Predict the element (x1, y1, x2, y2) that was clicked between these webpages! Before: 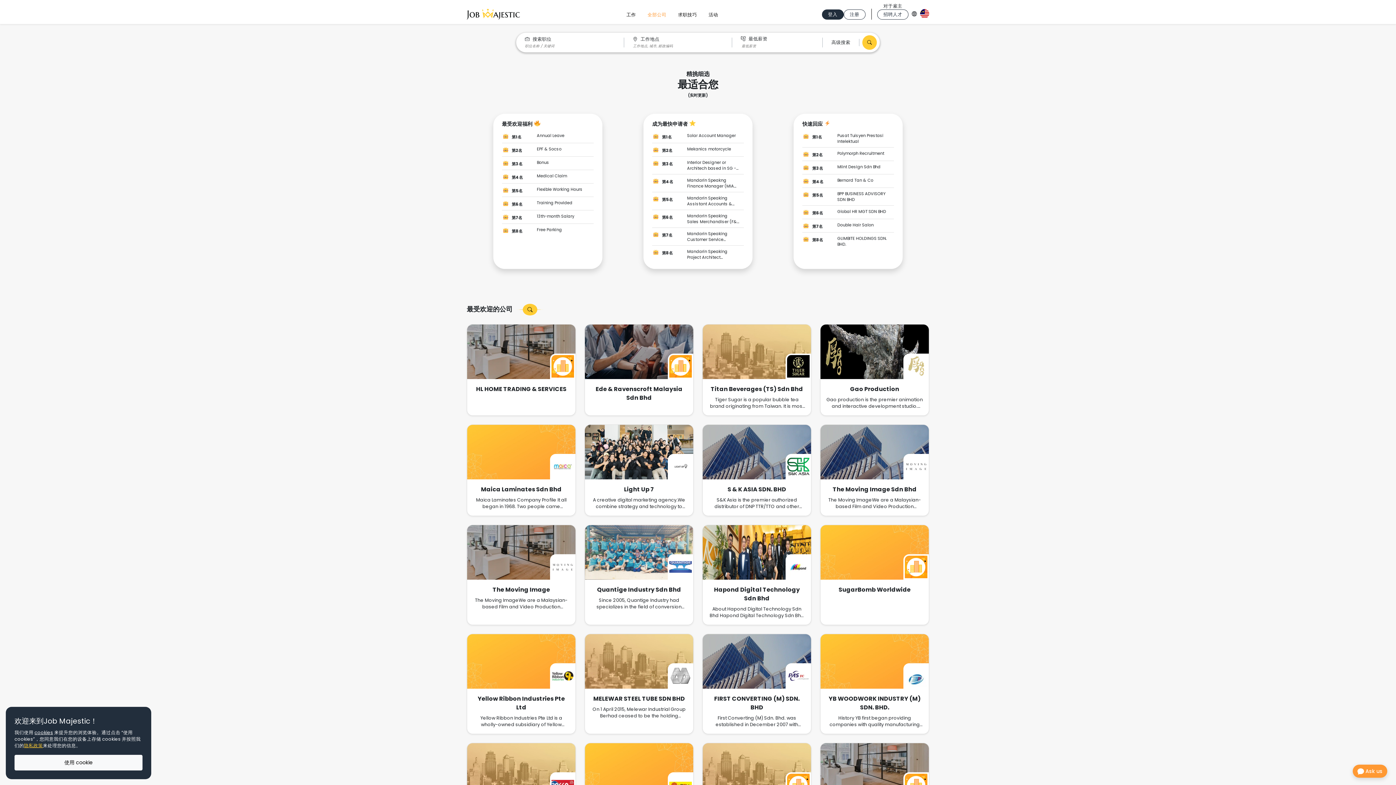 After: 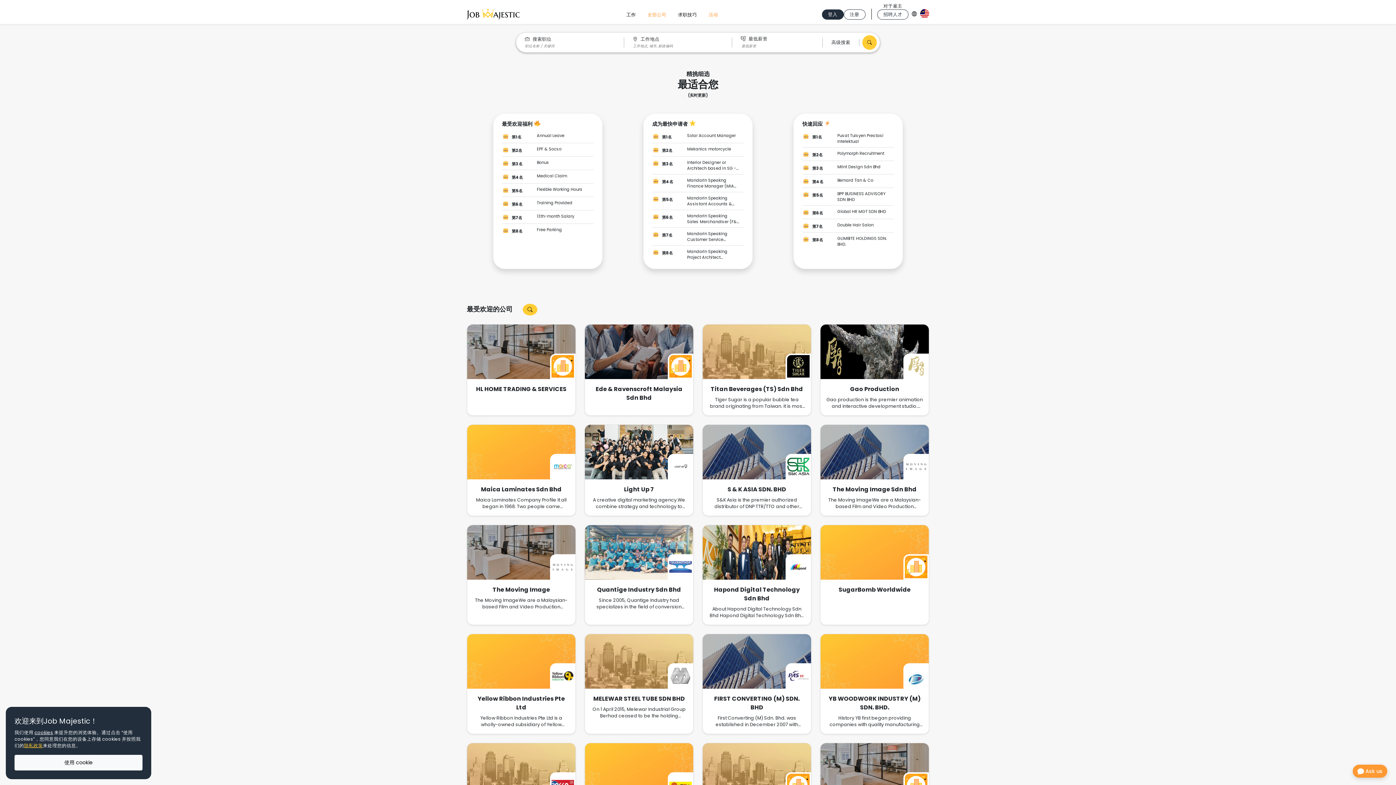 Action: label: 活动 bbox: (703, 8, 724, 19)